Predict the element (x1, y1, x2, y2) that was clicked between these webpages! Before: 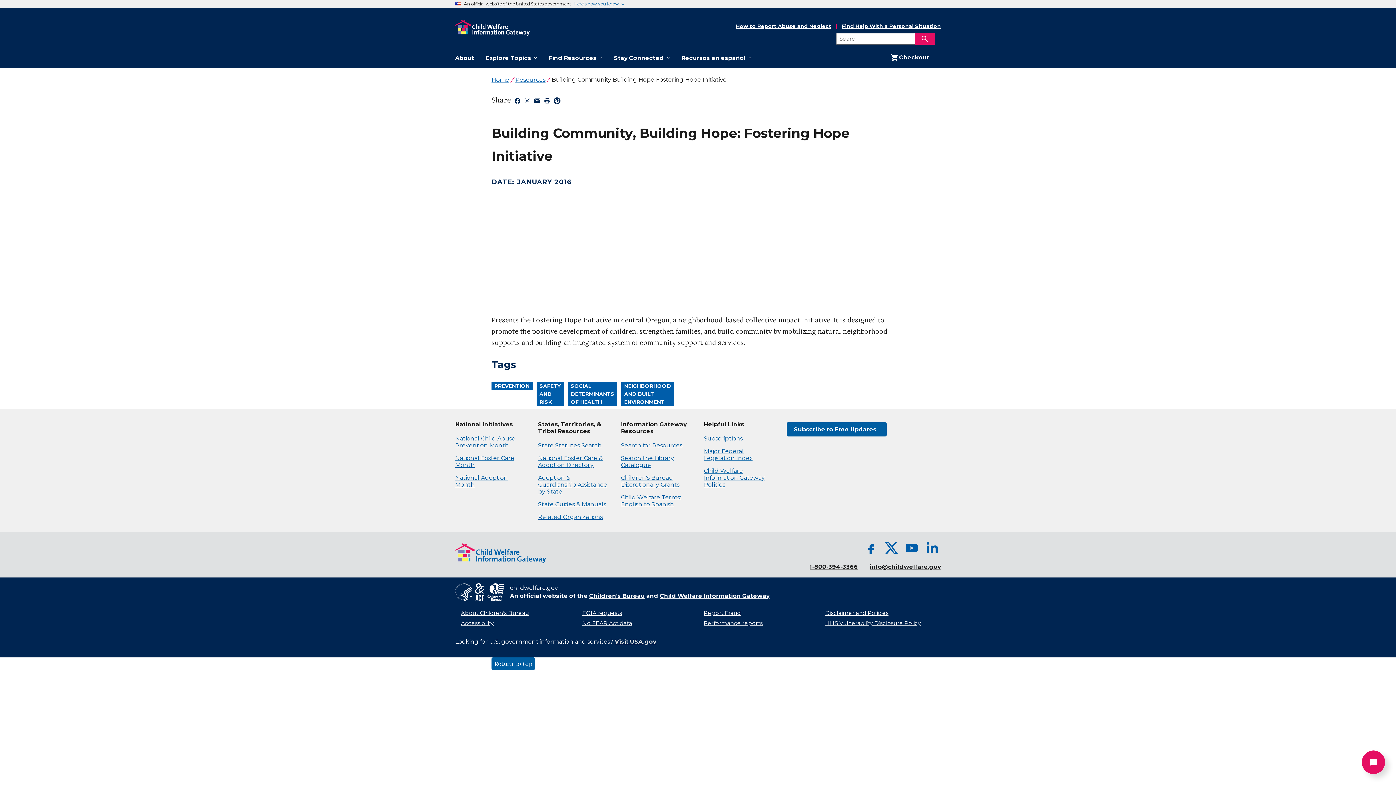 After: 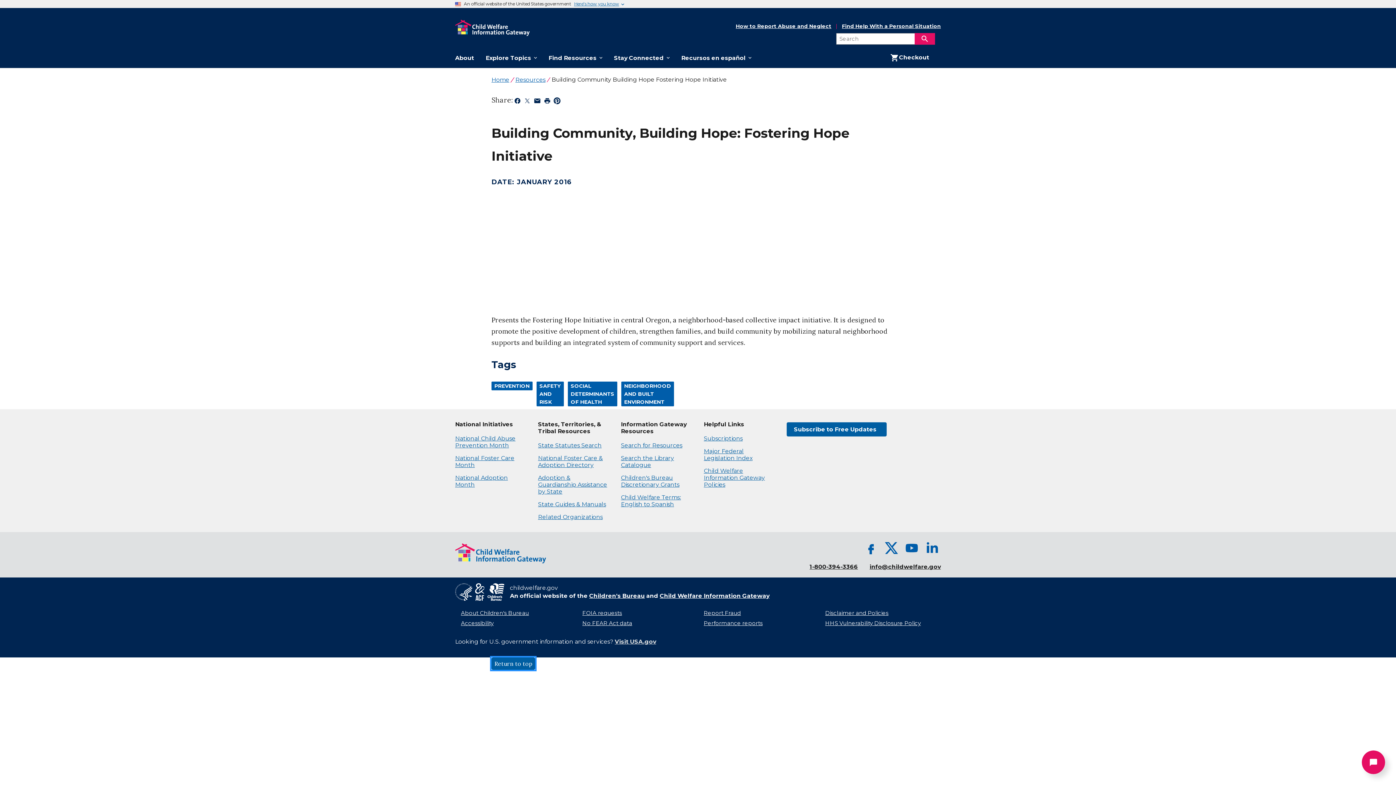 Action: label: Return to top bbox: (491, 657, 535, 670)